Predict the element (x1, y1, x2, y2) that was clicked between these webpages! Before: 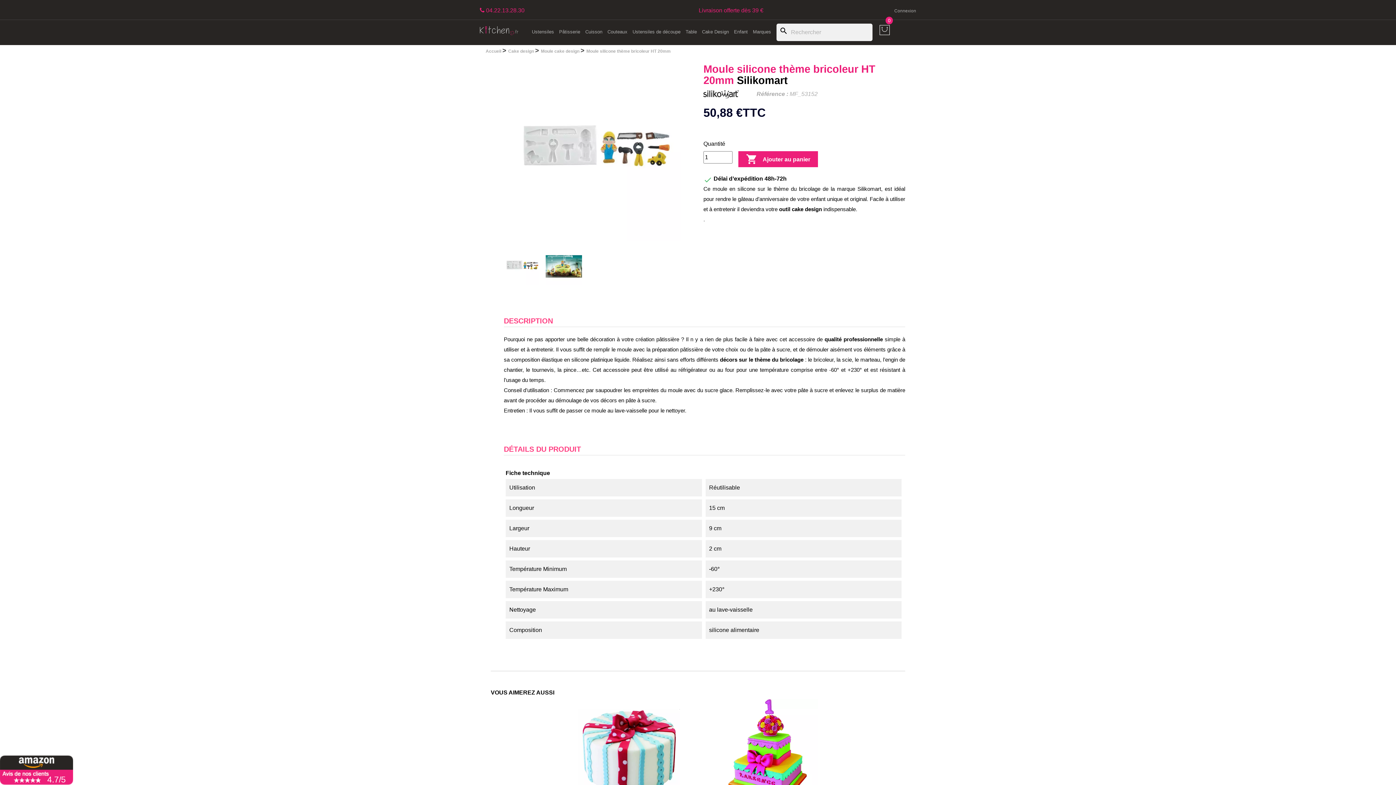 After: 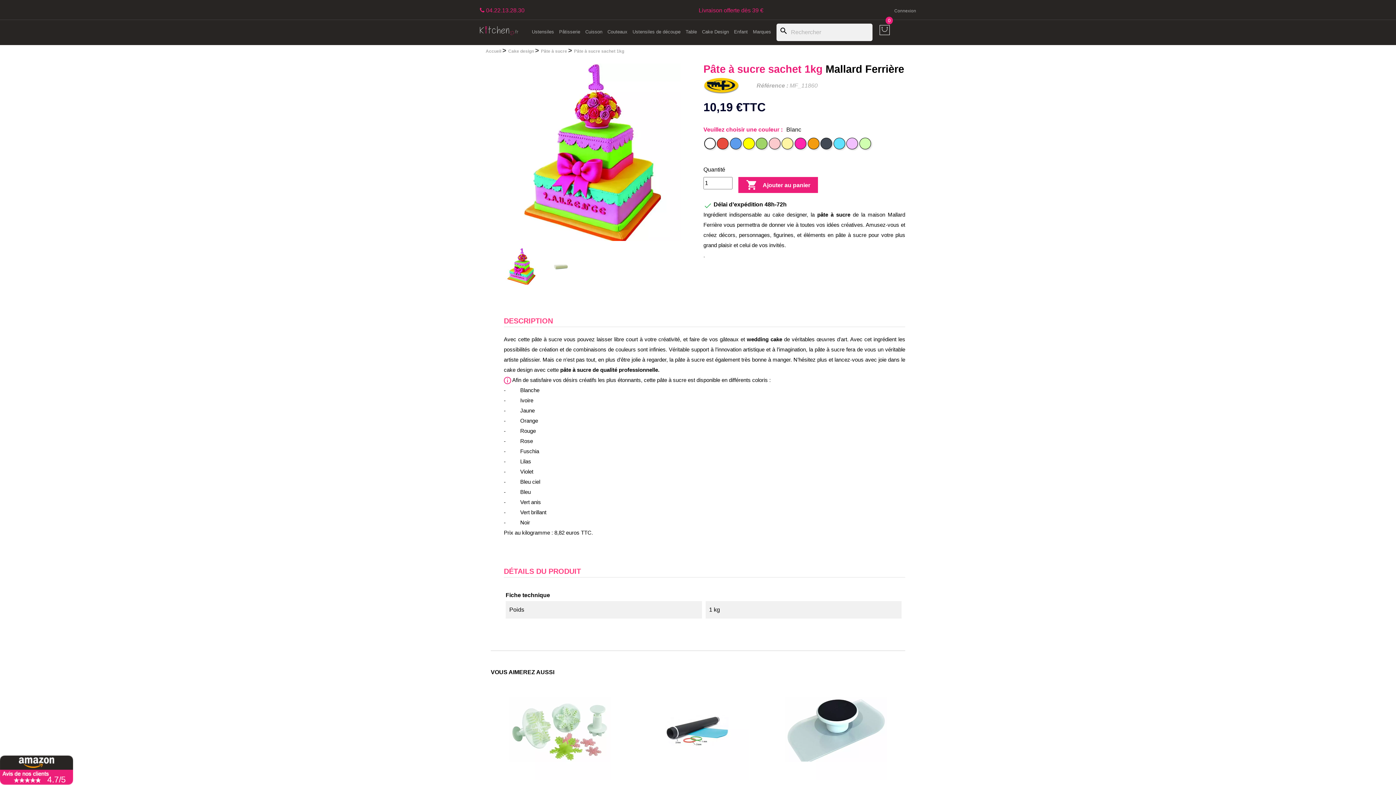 Action: bbox: (704, 699, 830, 801)